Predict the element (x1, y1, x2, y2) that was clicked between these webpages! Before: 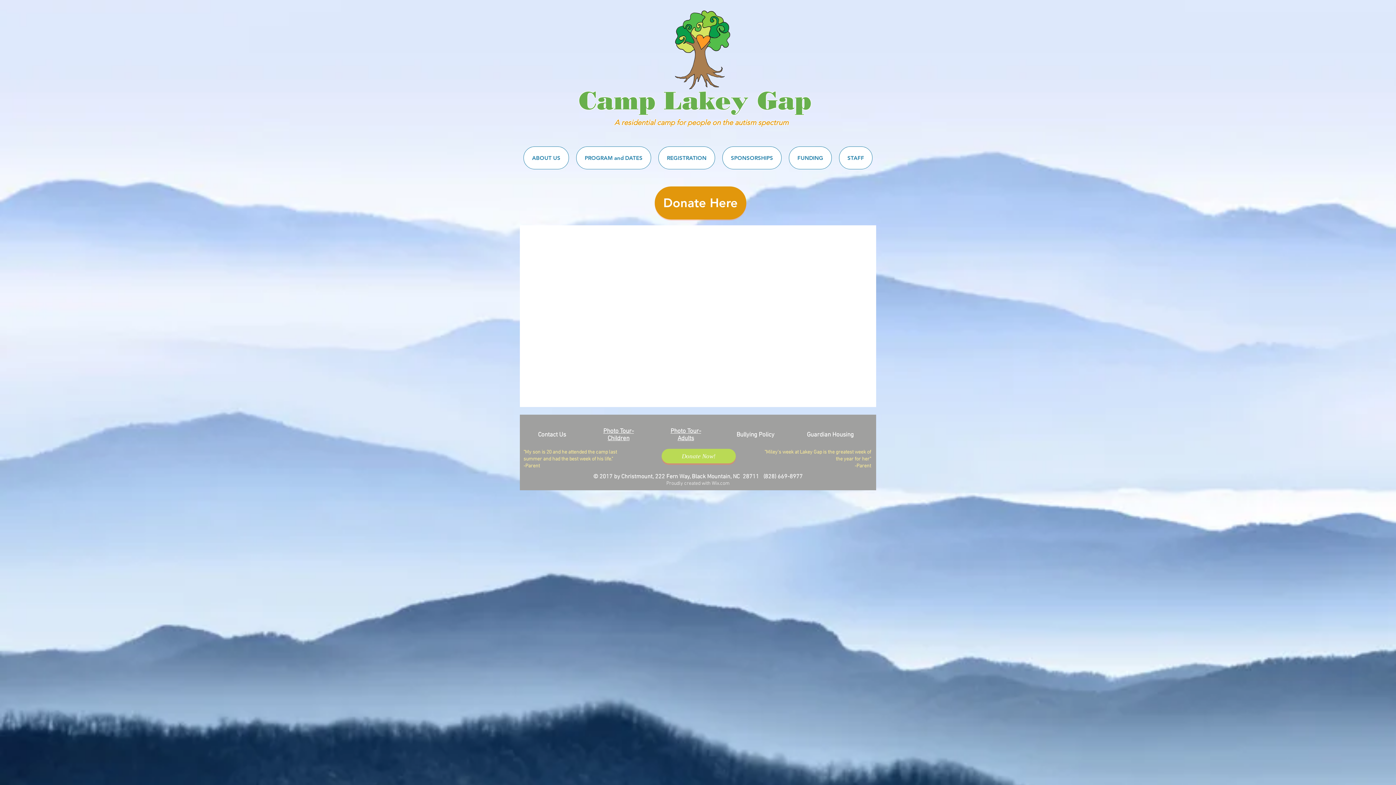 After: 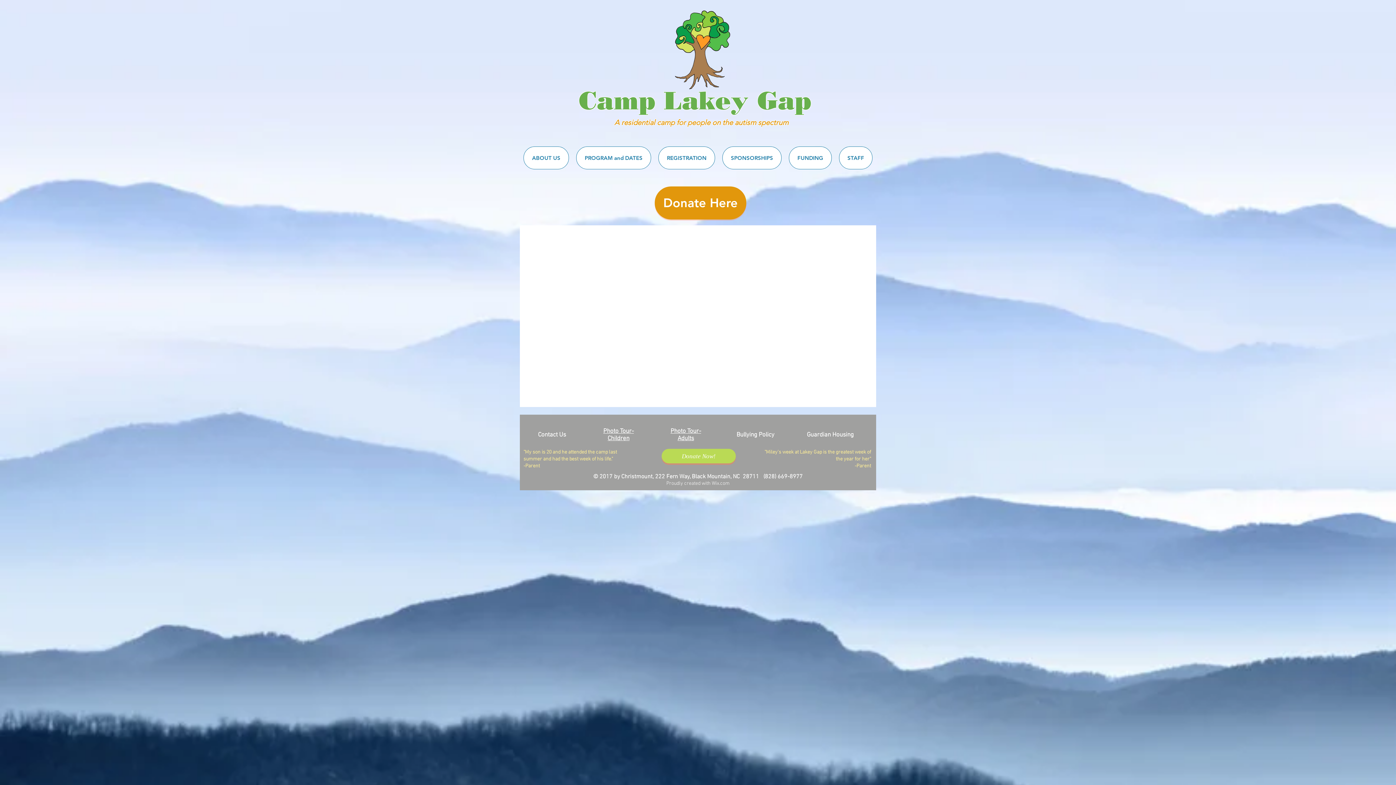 Action: label: Photo Tour-Adults bbox: (670, 428, 701, 442)